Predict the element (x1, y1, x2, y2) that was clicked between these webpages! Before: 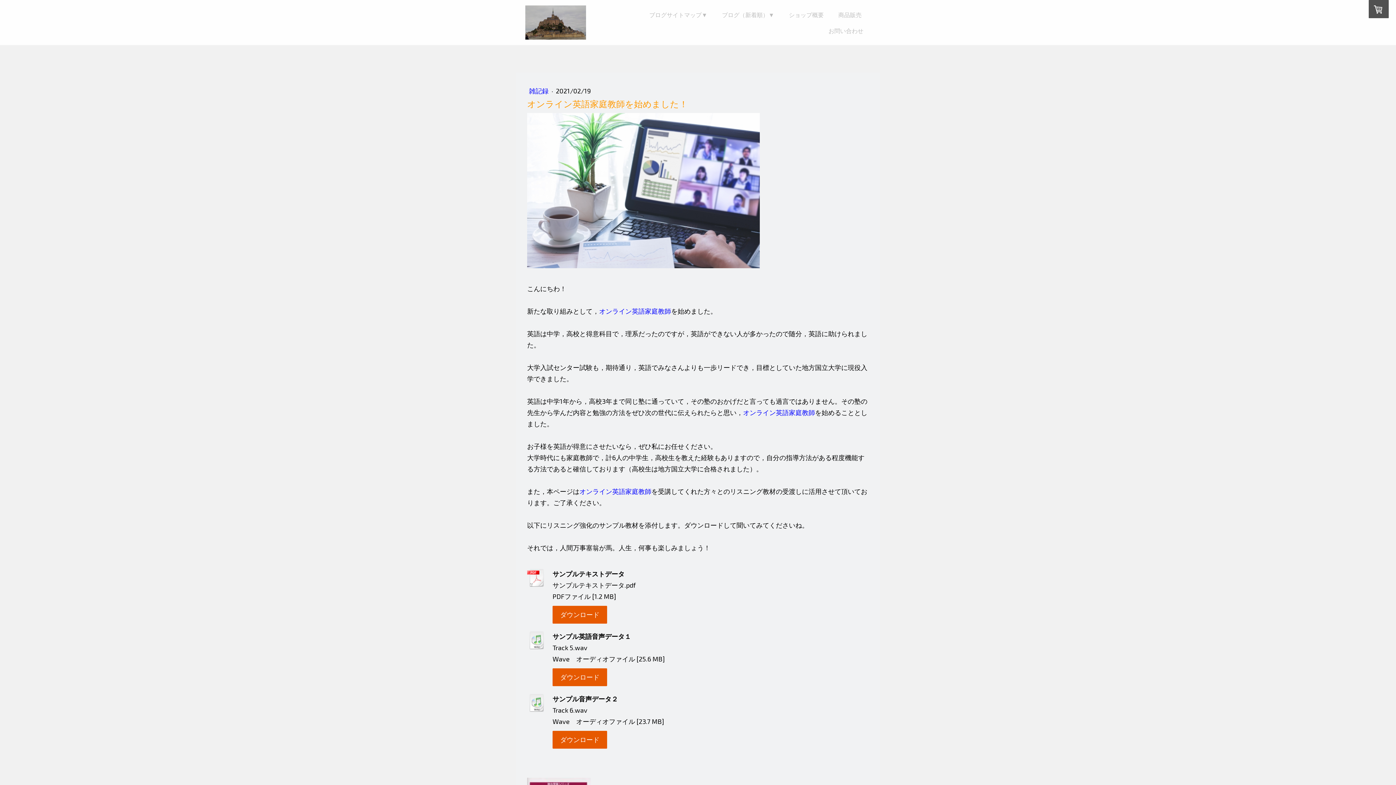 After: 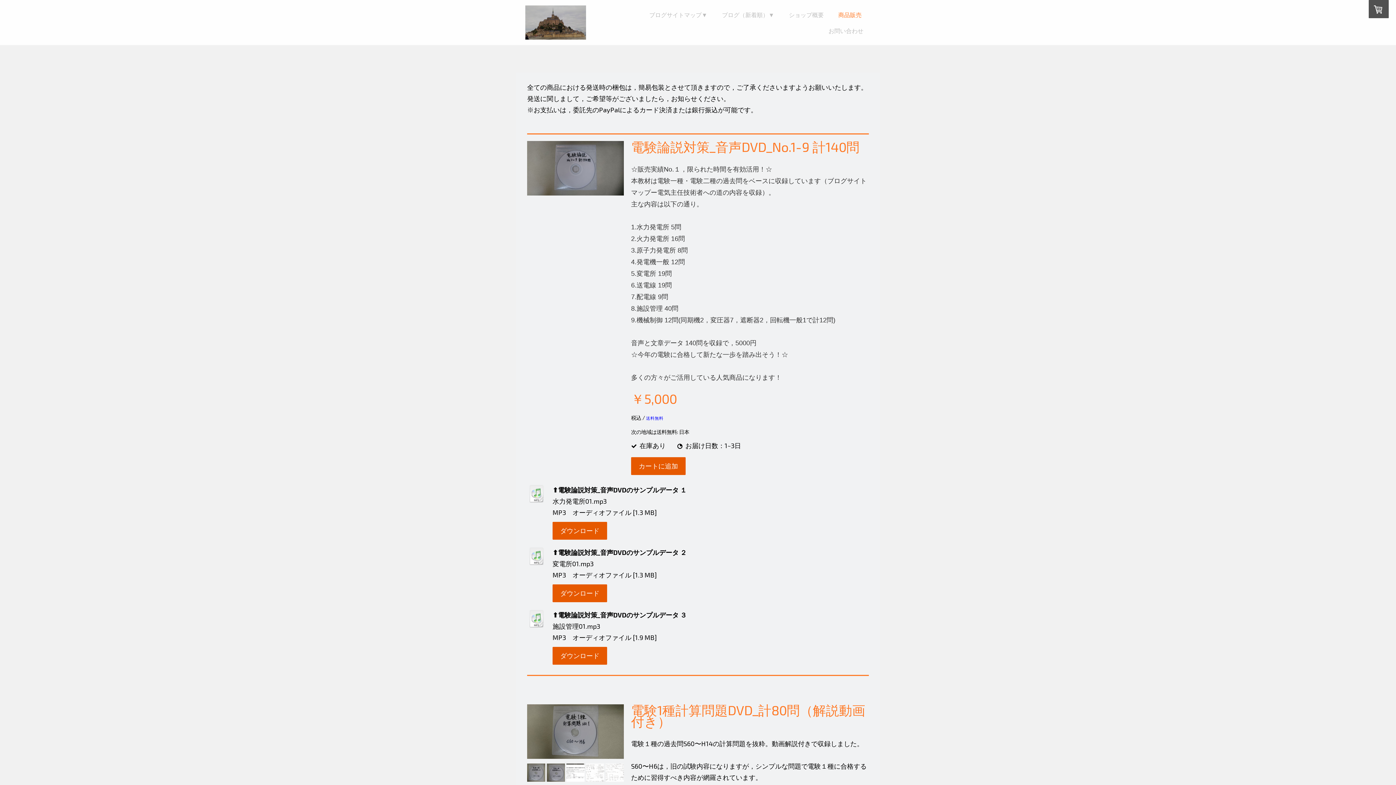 Action: label: 商品販売 bbox: (833, 7, 867, 22)